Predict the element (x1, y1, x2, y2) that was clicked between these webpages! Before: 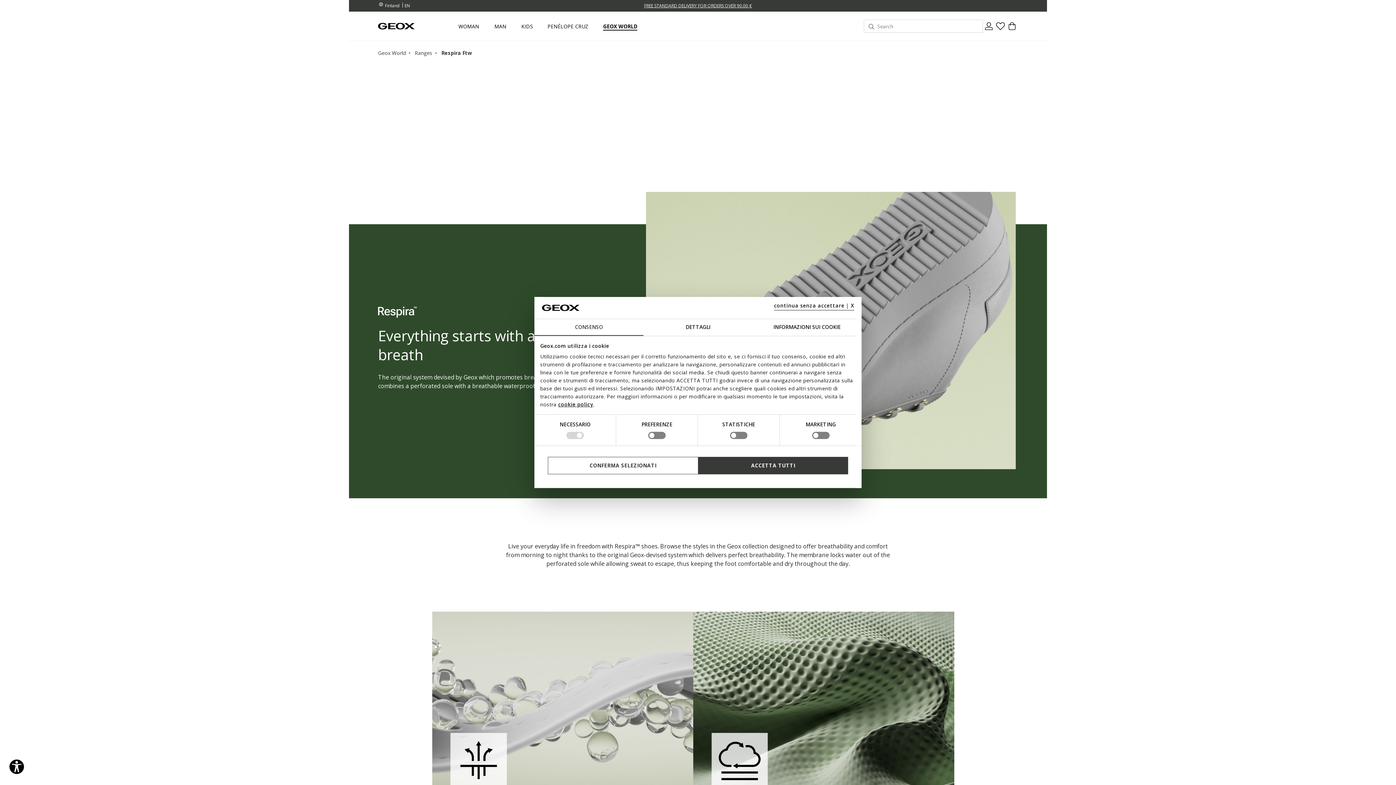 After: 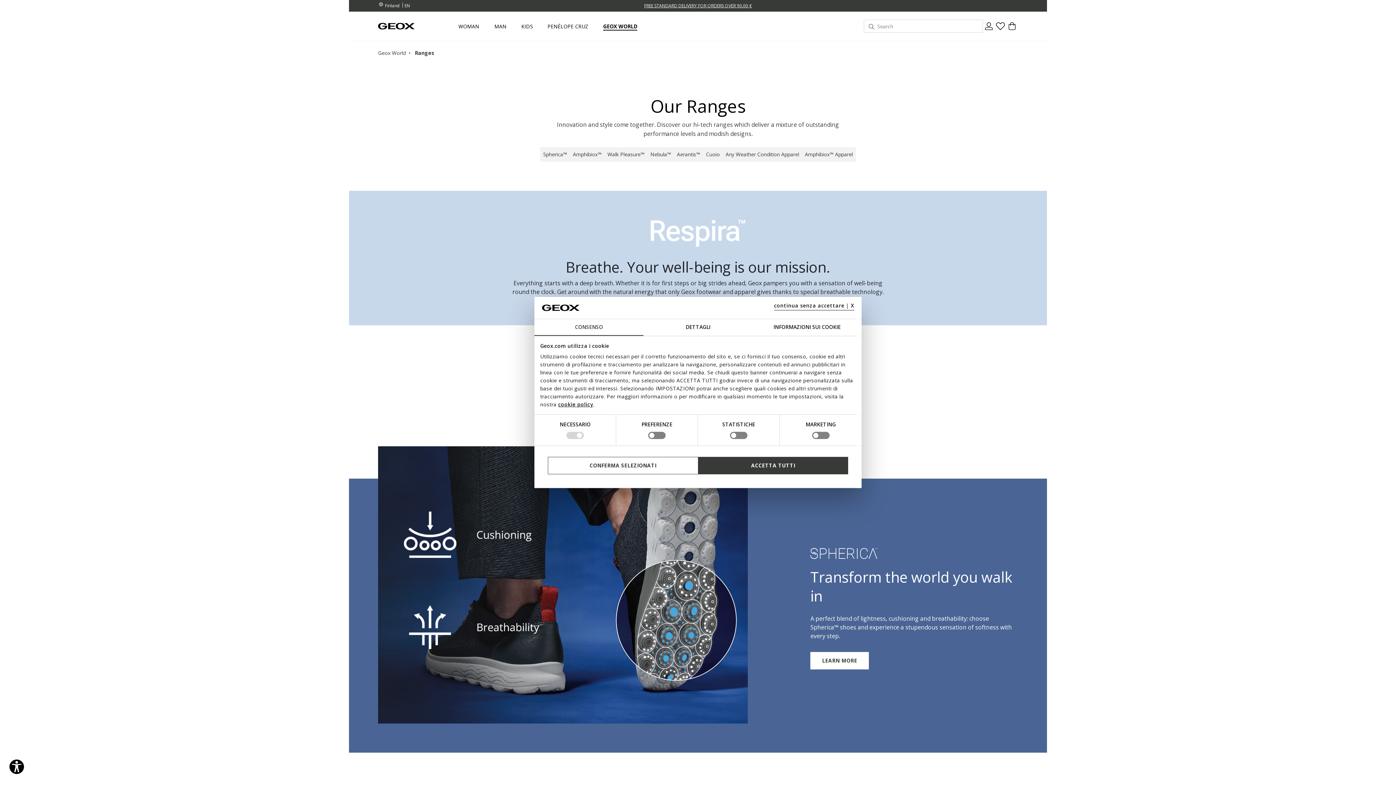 Action: bbox: (414, 49, 432, 56) label: Ranges